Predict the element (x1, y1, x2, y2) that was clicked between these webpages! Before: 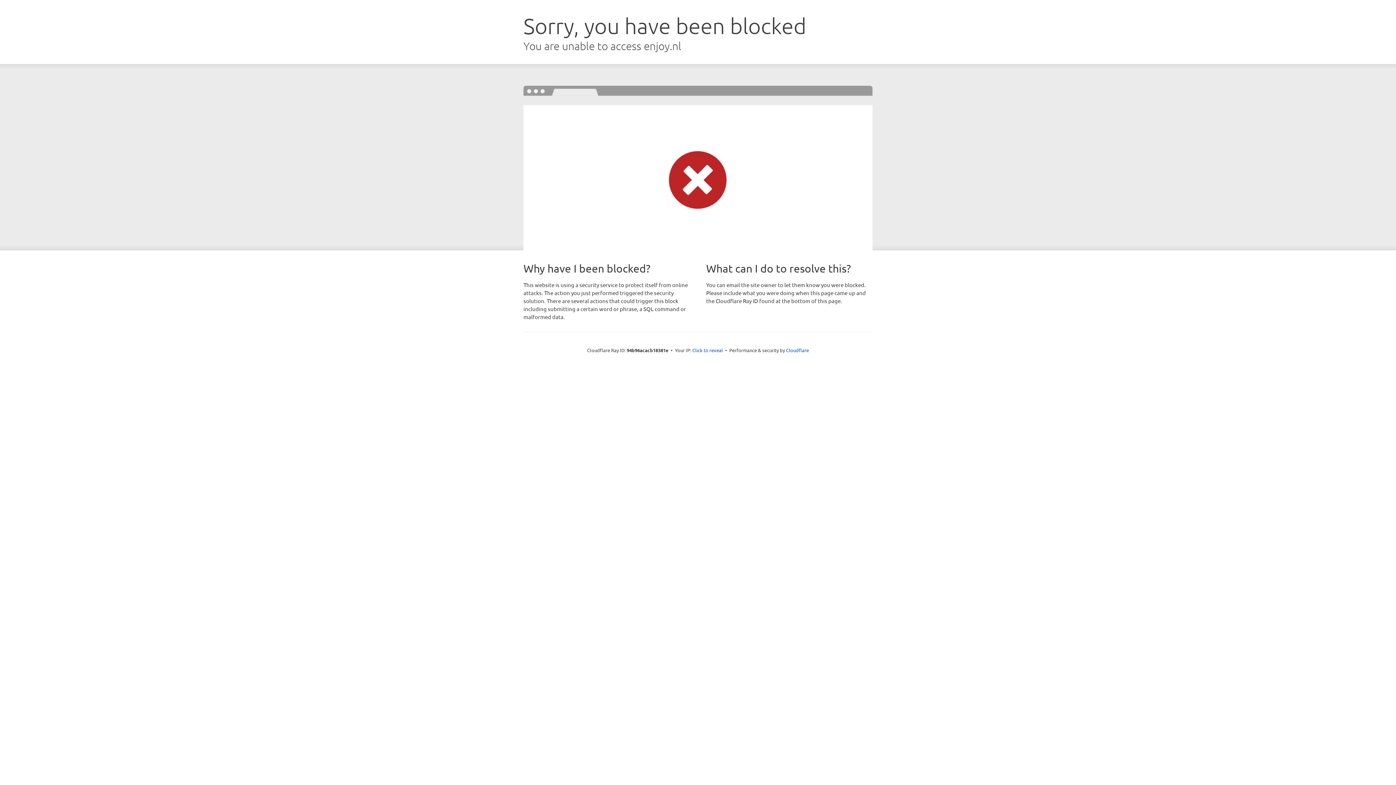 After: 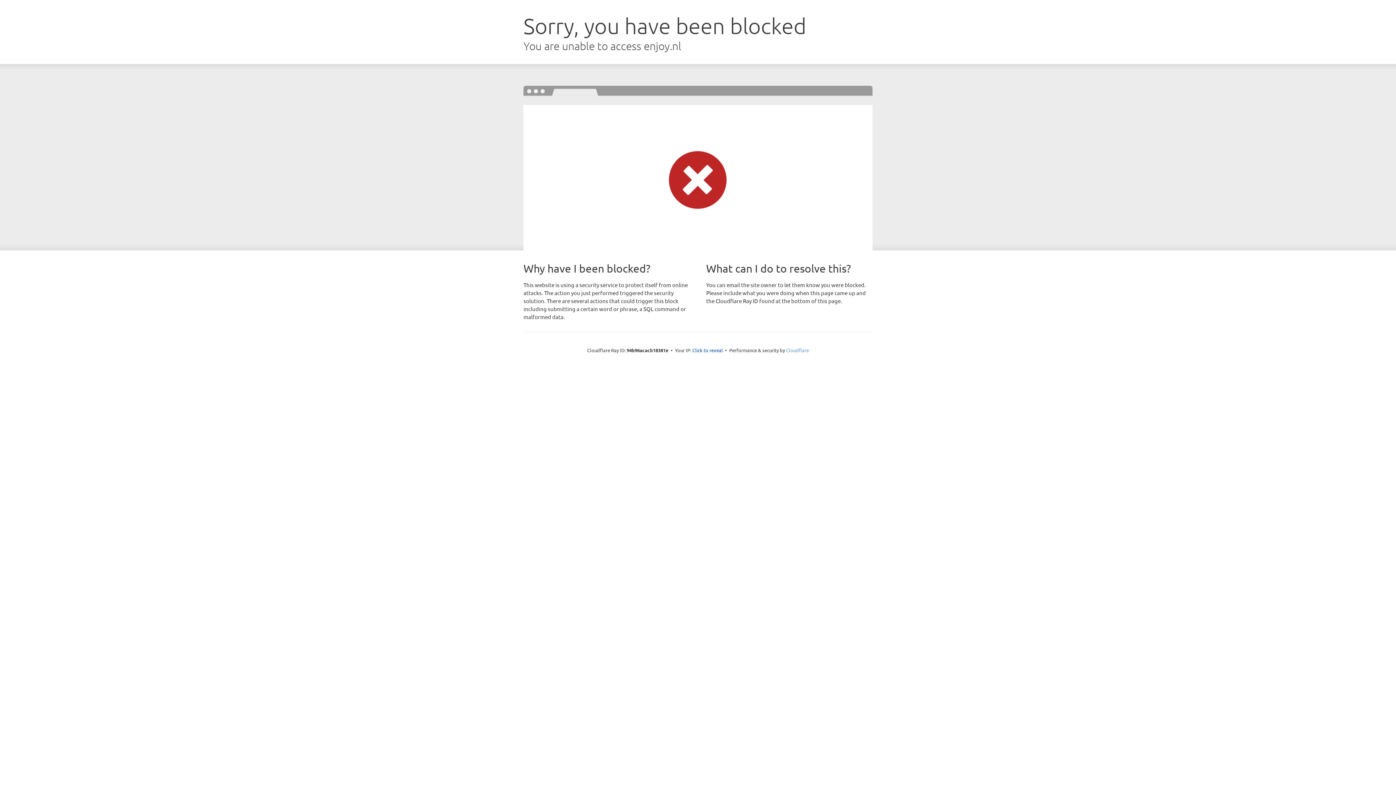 Action: bbox: (786, 347, 809, 353) label: Cloudflare